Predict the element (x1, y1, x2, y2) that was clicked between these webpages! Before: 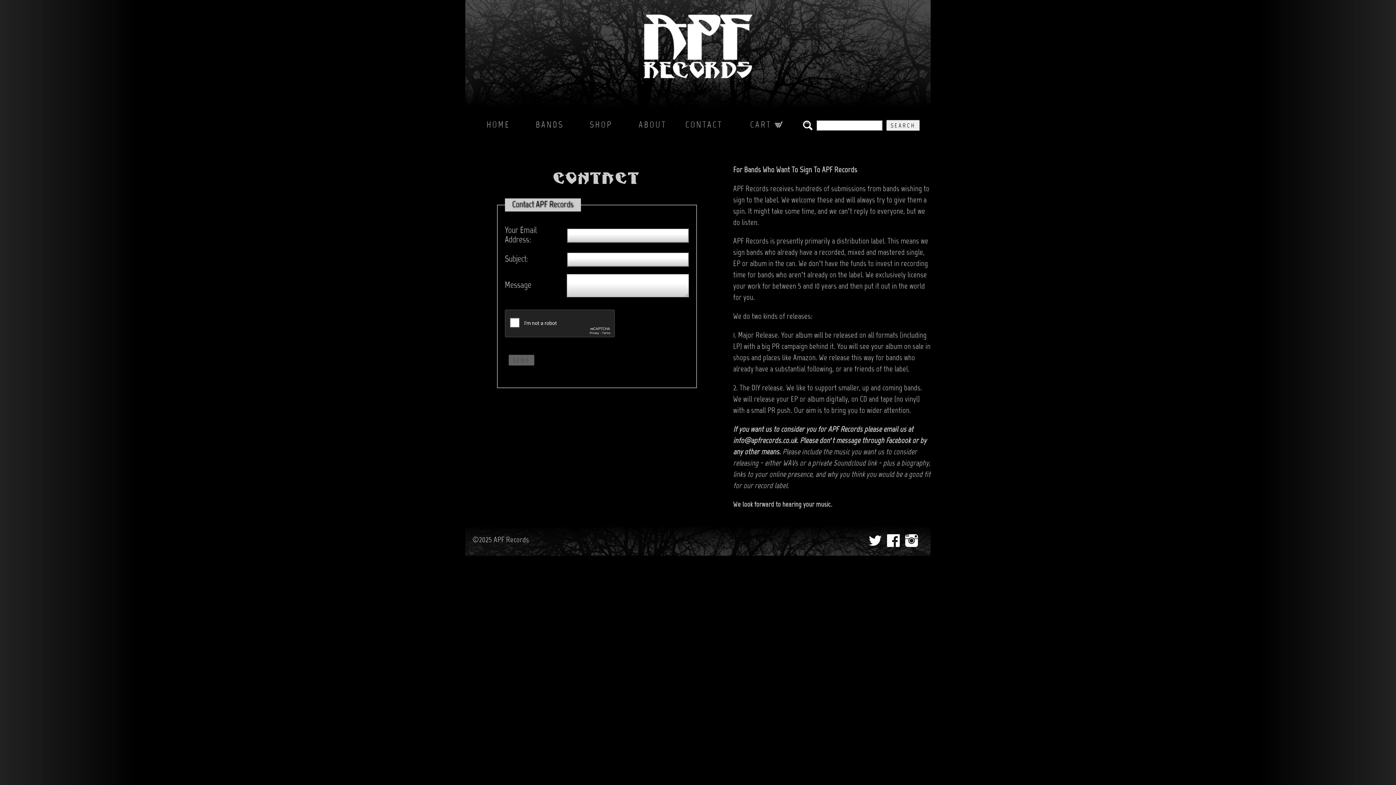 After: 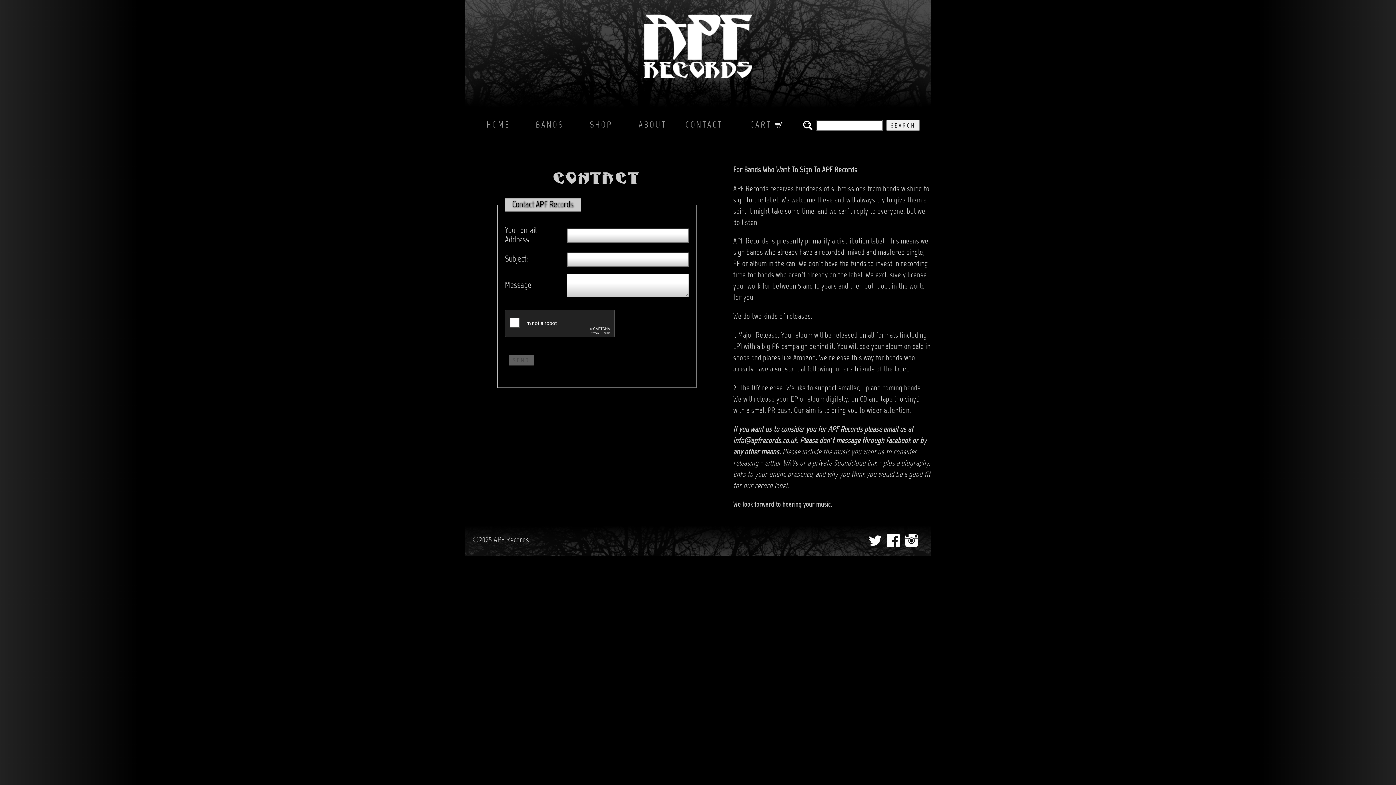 Action: bbox: (869, 534, 887, 547)